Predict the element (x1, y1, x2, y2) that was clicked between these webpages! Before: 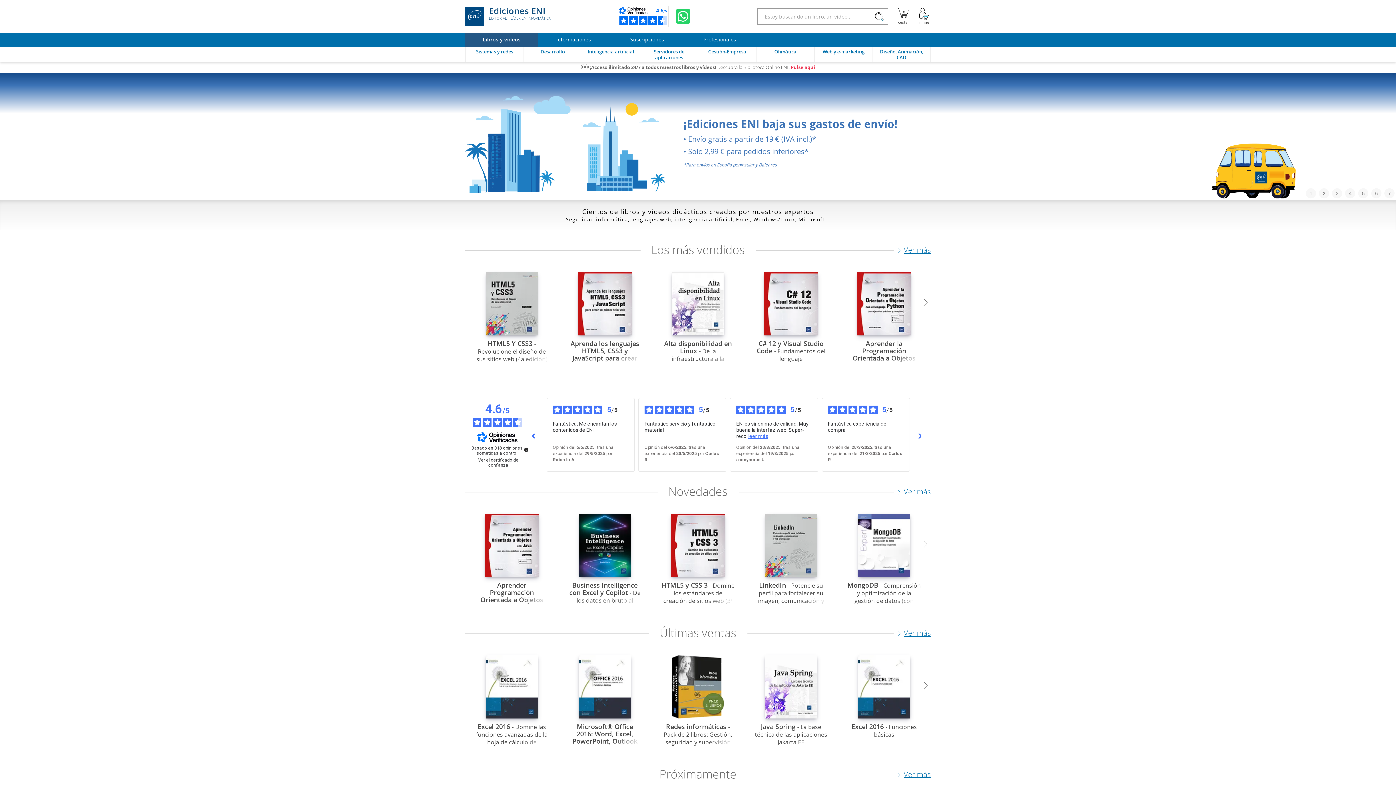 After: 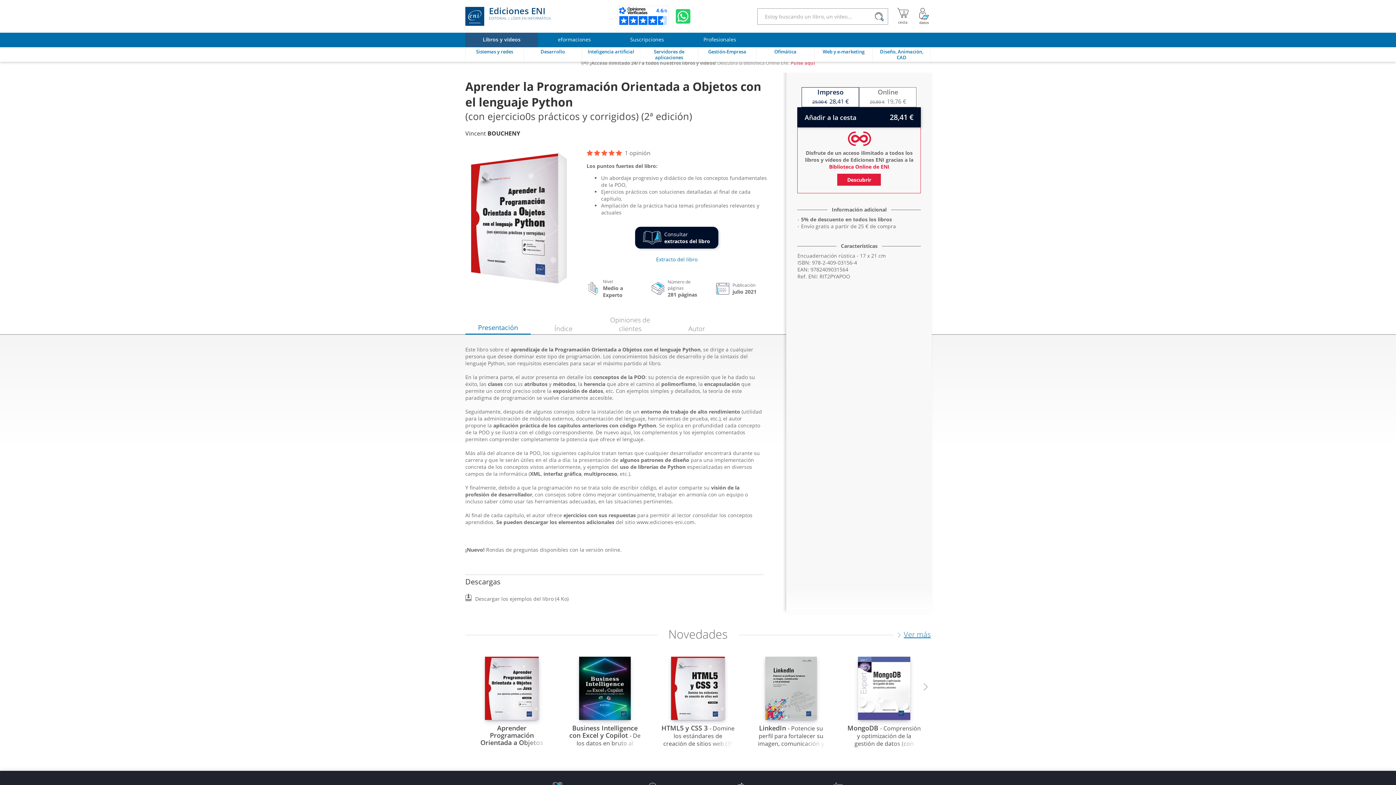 Action: bbox: (838, 265, 930, 370) label: Aprender la Programación Orientada a Objetos con el lenguaje Python - (con ejercicio0s prácticos y corrigidos) (2ª edición)